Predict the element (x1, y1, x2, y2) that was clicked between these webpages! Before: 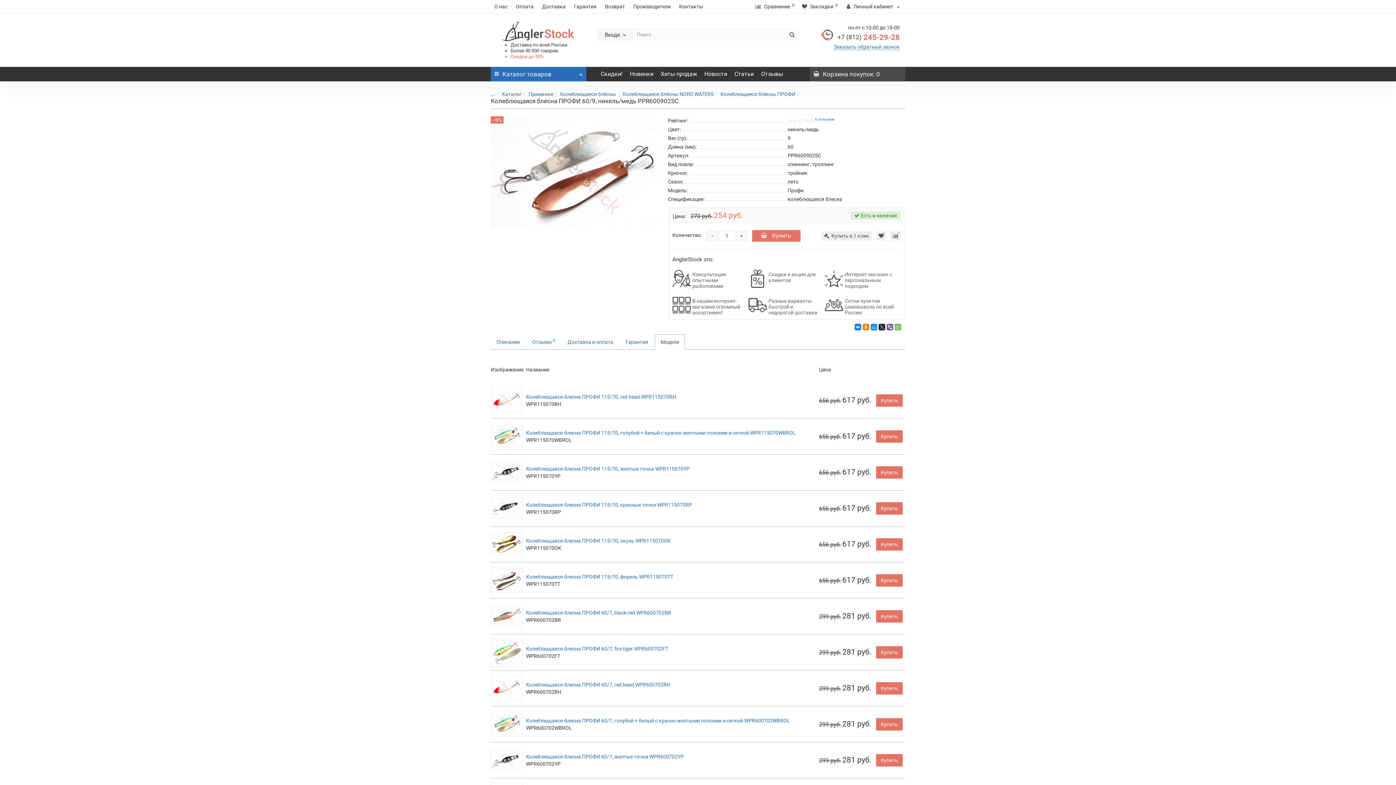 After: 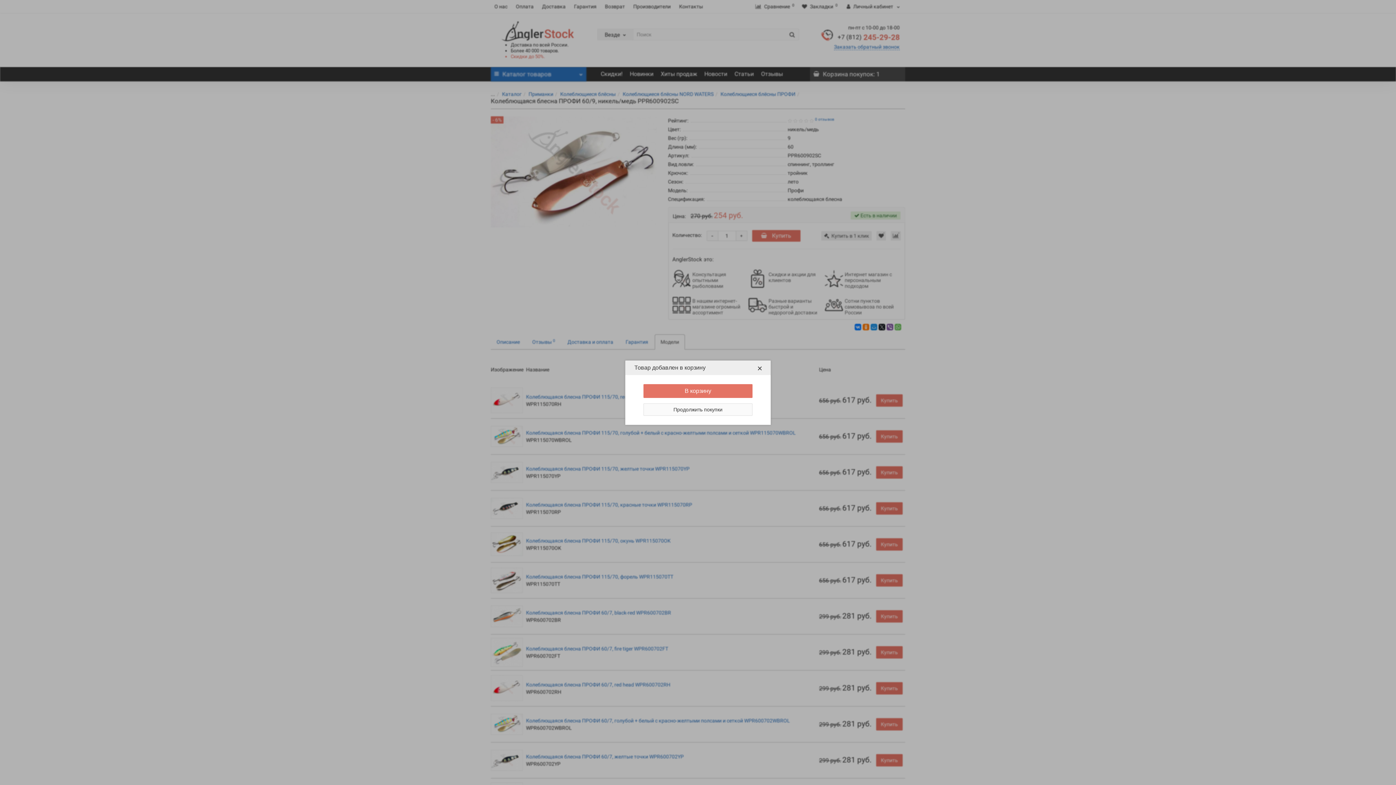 Action: bbox: (876, 394, 902, 406) label: Купить